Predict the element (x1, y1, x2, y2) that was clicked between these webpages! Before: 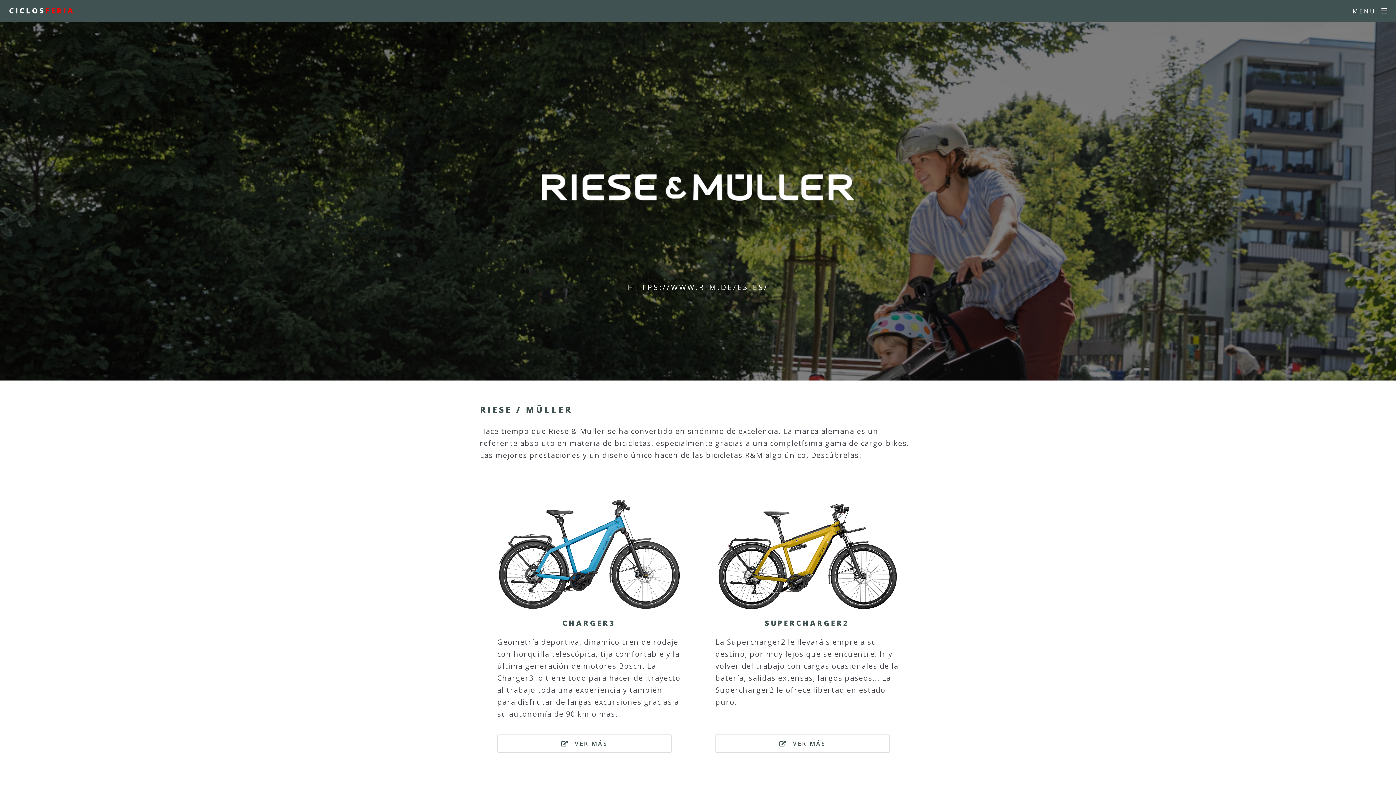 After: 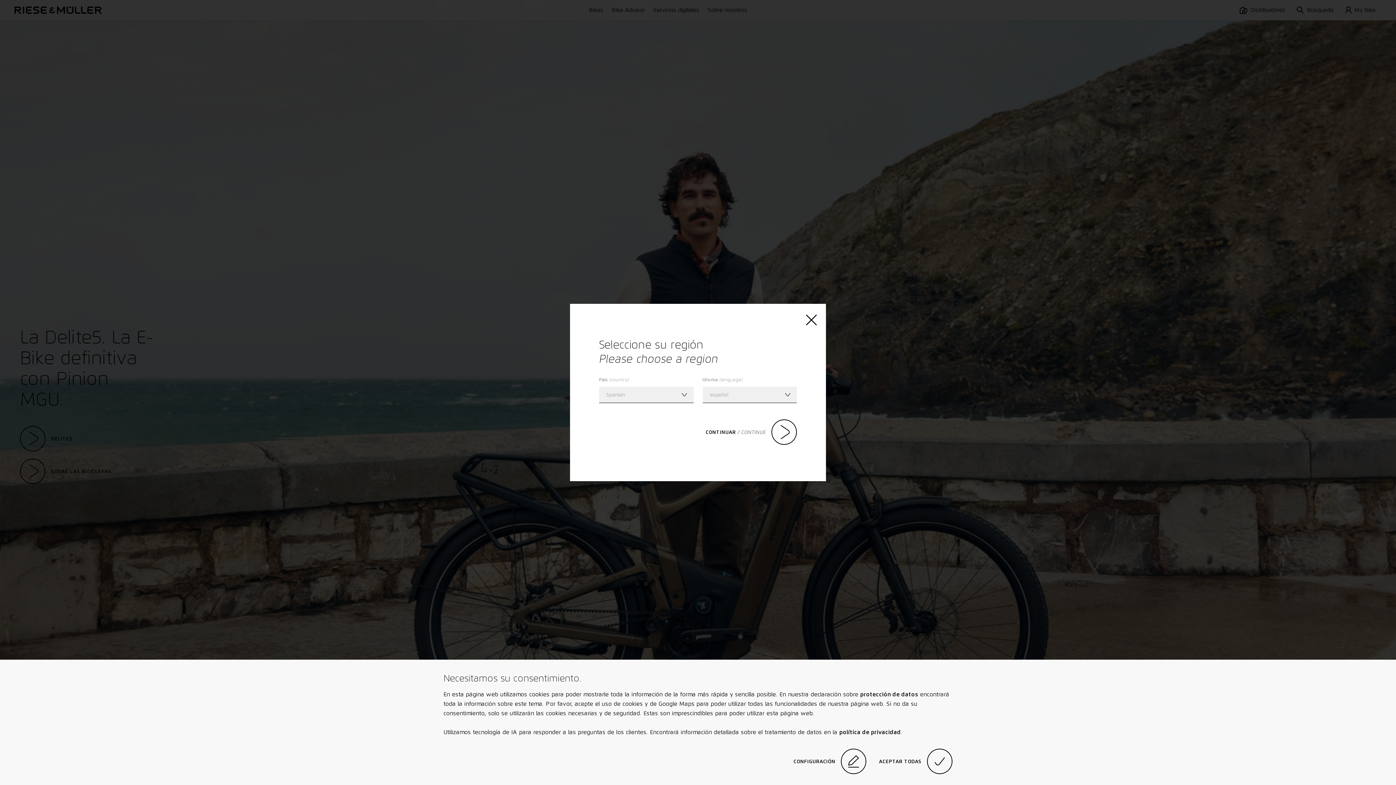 Action: bbox: (627, 282, 768, 292) label: HTTPS://WWW.R-M.DE/ES-ES/